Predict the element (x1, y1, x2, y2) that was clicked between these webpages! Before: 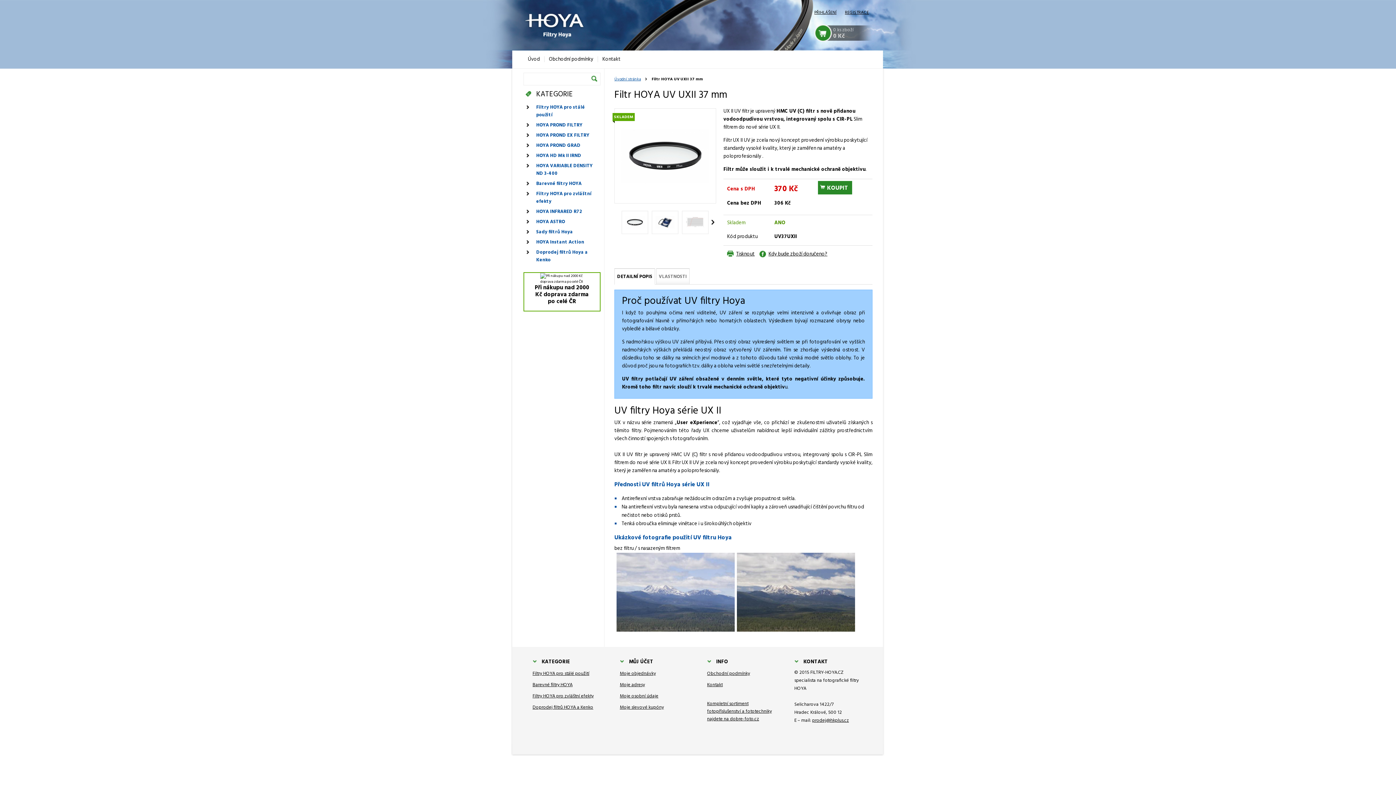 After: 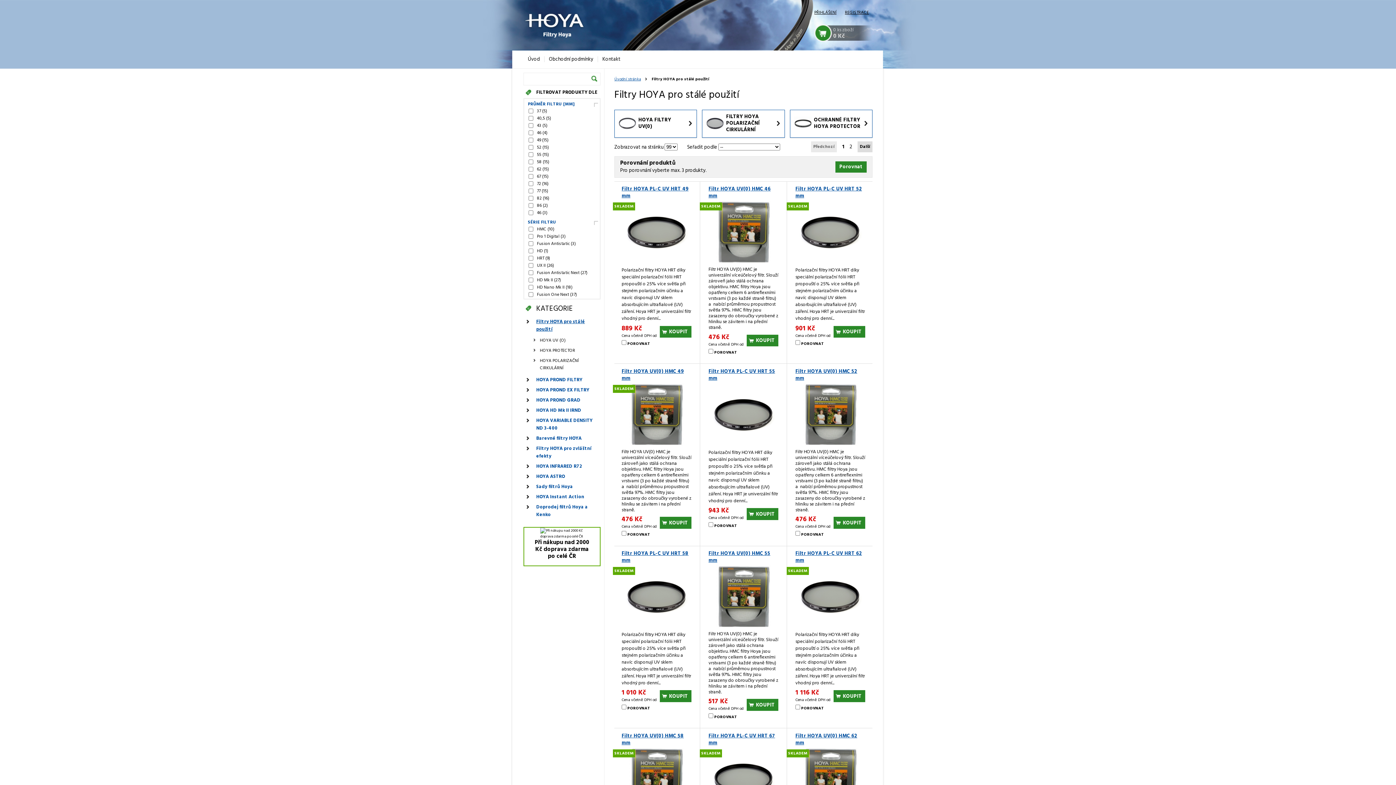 Action: label: Filtry HOYA pro stálé použití bbox: (523, 102, 600, 120)